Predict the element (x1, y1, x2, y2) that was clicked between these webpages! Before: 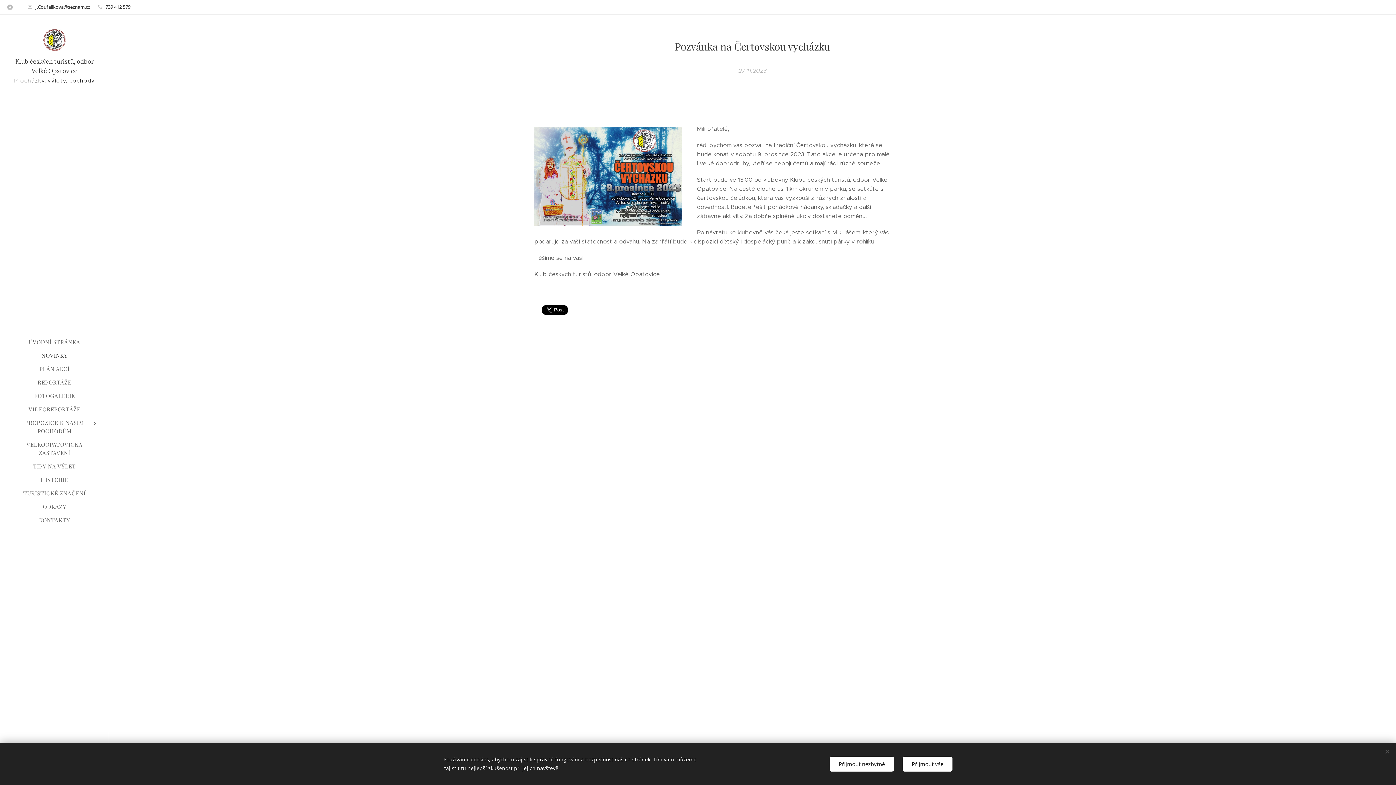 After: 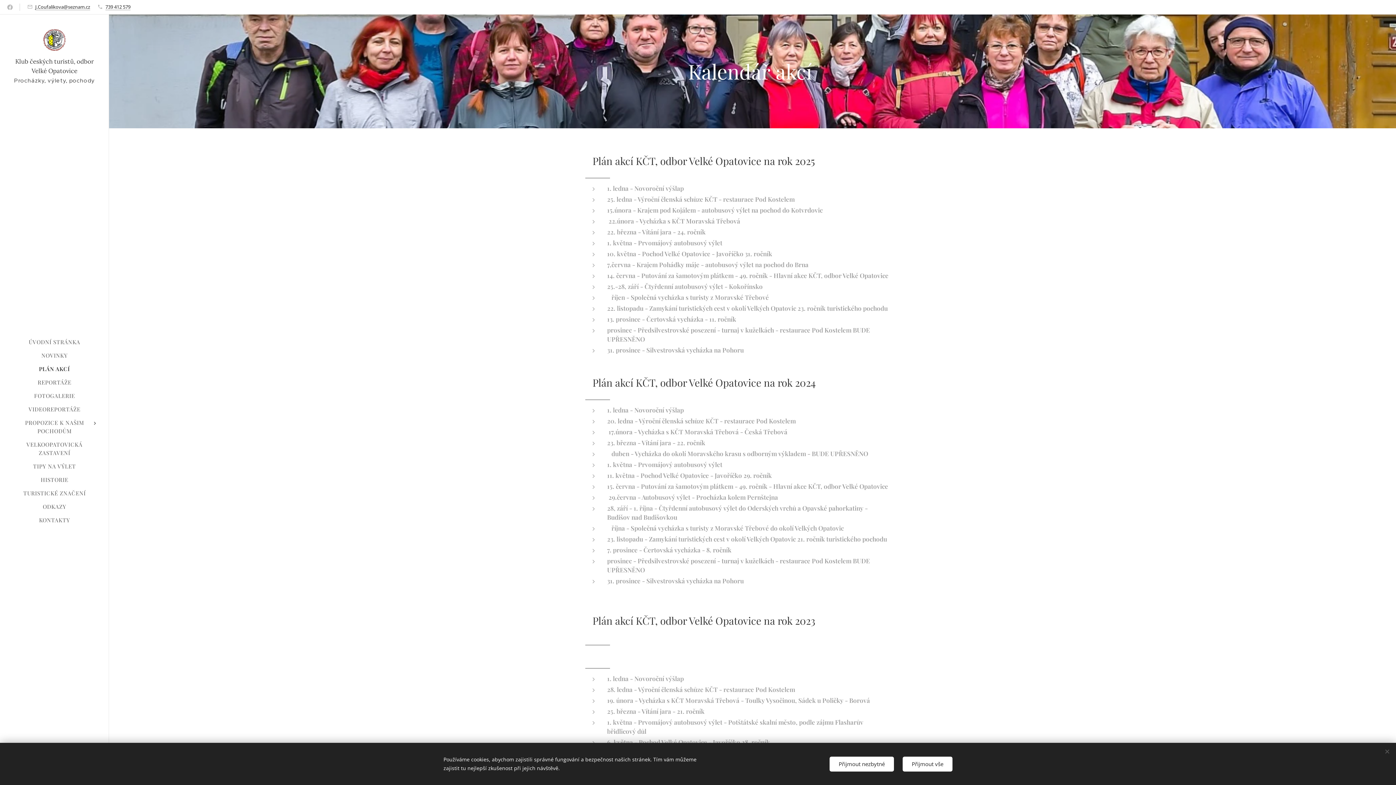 Action: bbox: (2, 364, 106, 373) label: PLÁN AKCÍ